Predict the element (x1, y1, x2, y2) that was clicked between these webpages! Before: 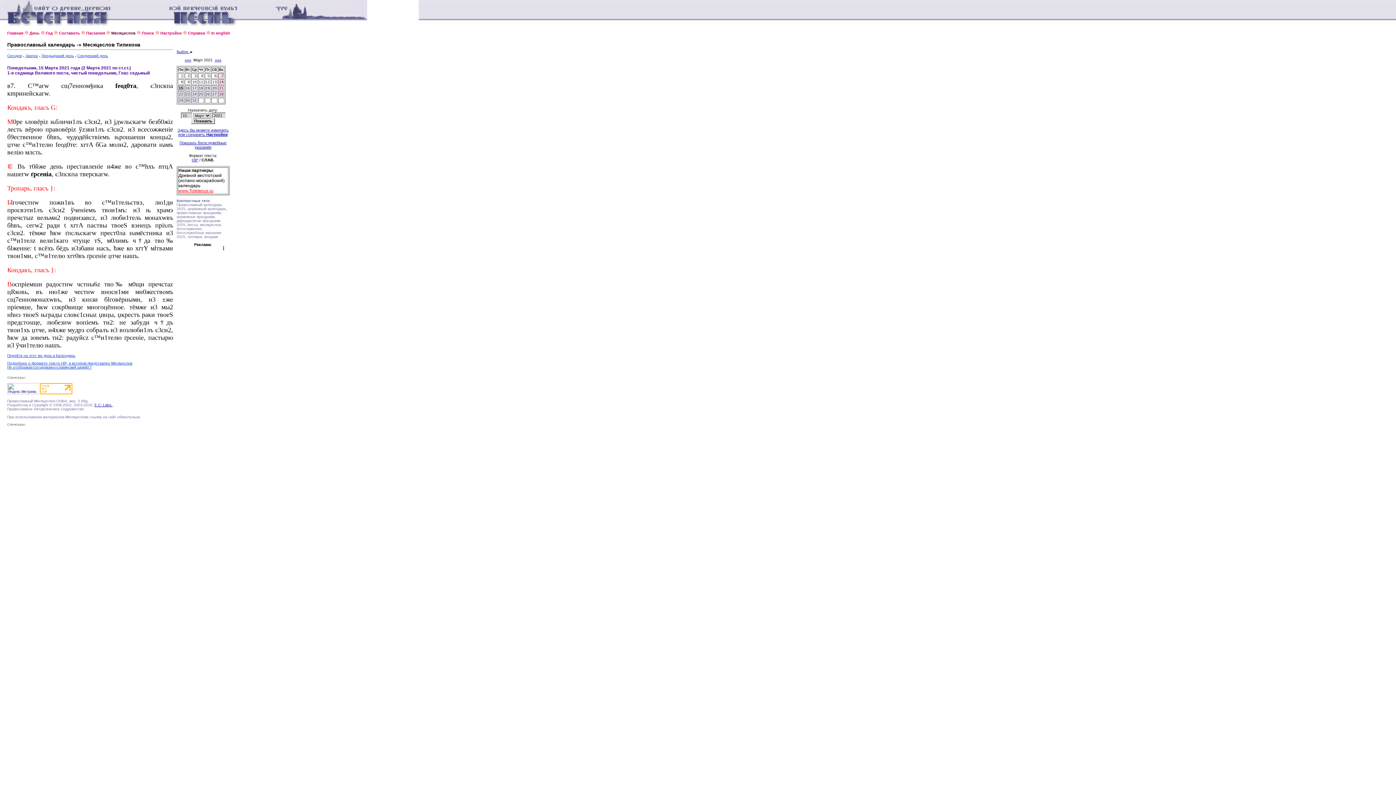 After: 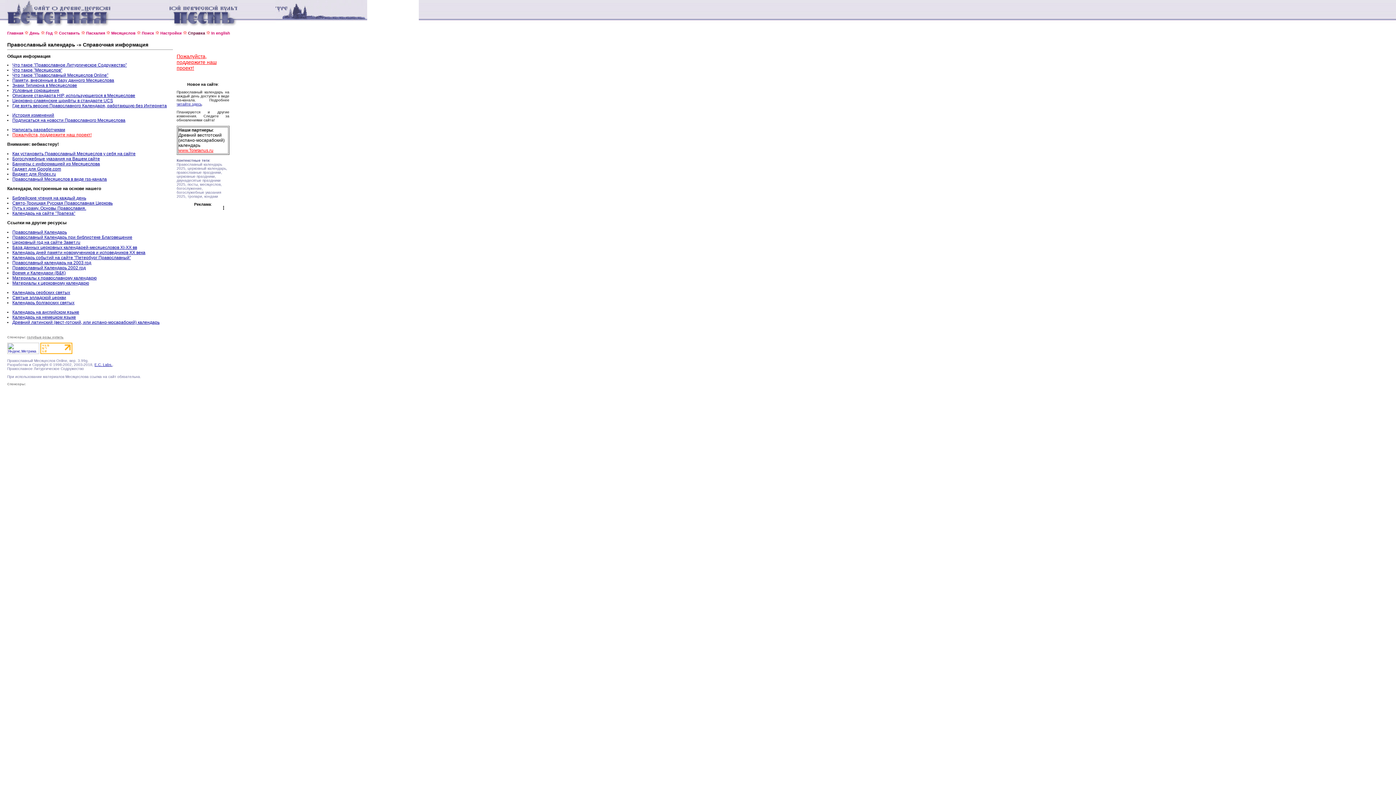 Action: label: Справка bbox: (188, 30, 205, 35)